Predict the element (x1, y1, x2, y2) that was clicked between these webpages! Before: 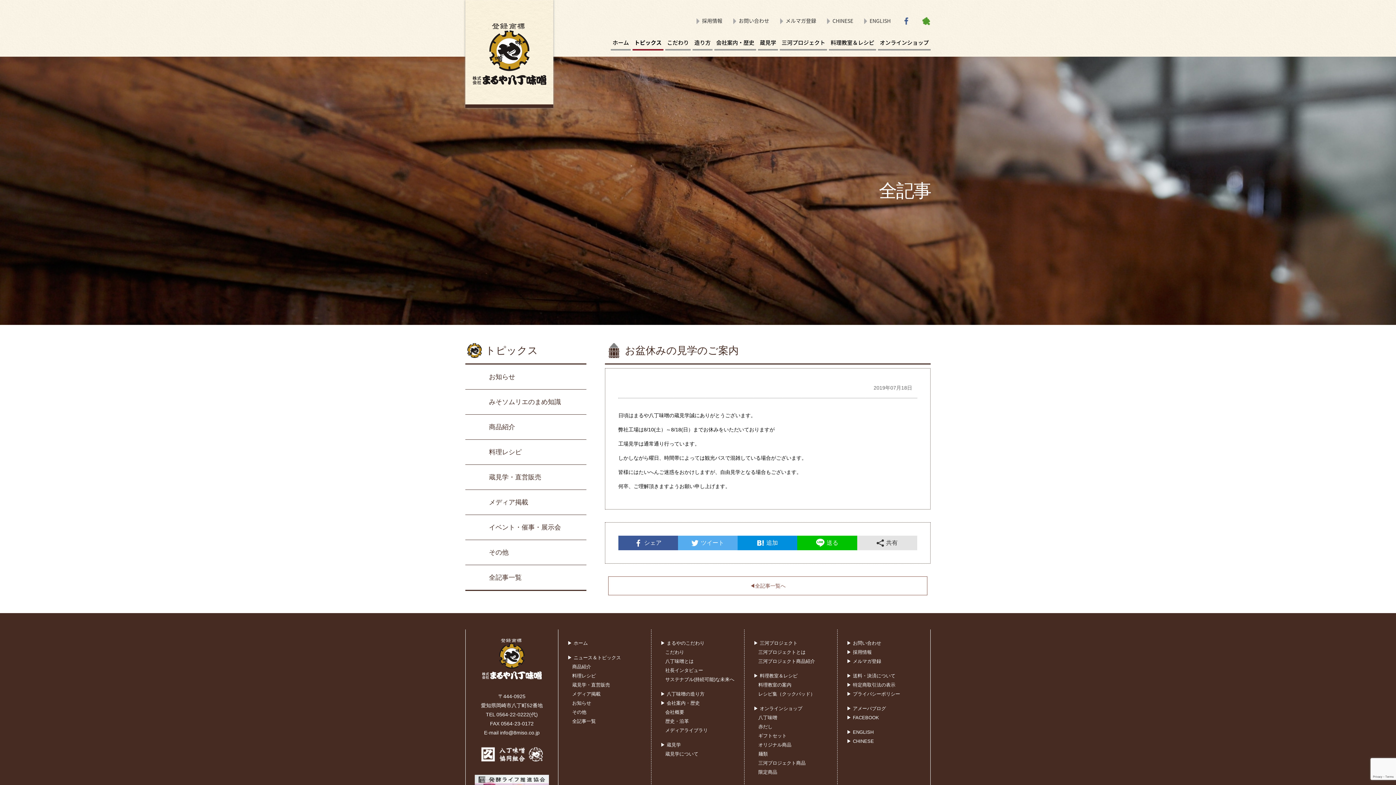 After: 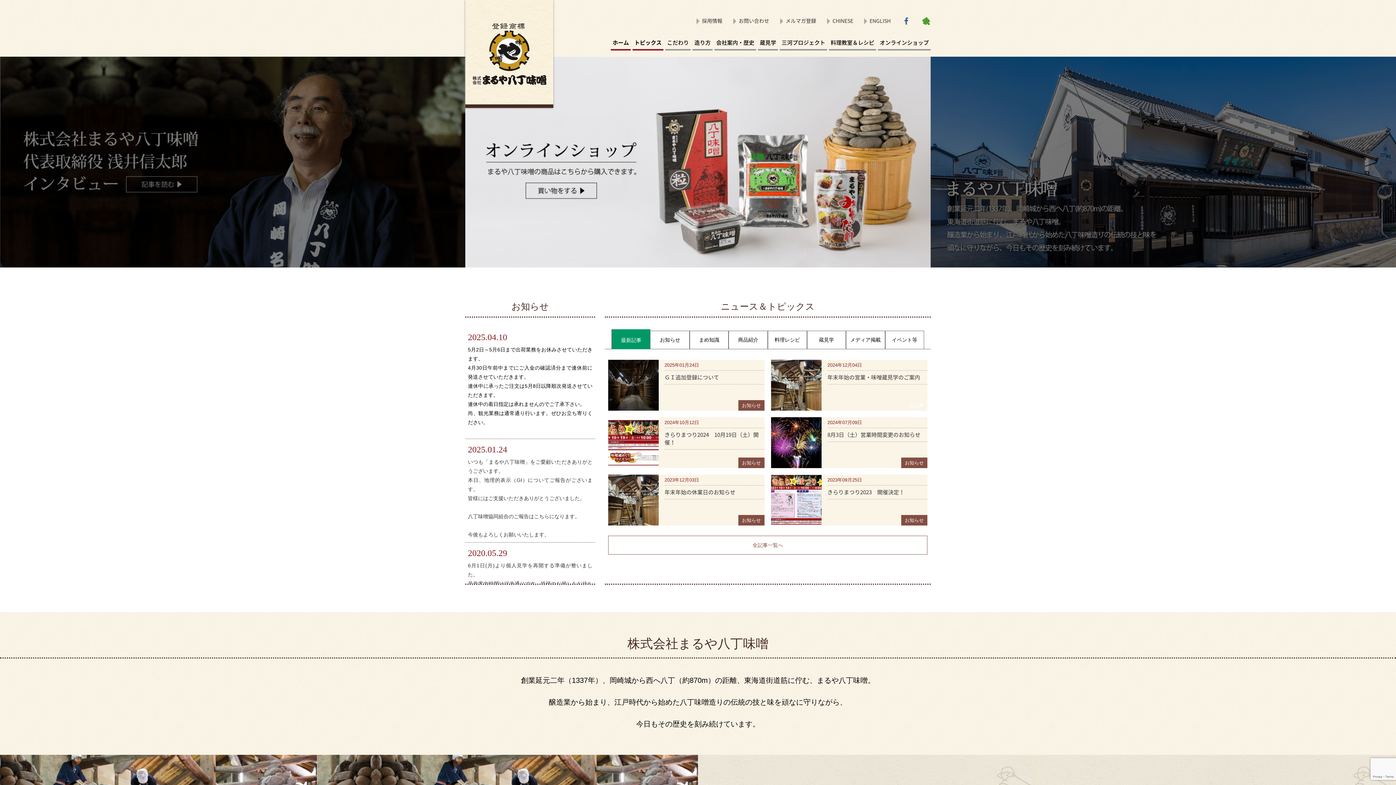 Action: bbox: (610, 36, 630, 50) label: ホーム